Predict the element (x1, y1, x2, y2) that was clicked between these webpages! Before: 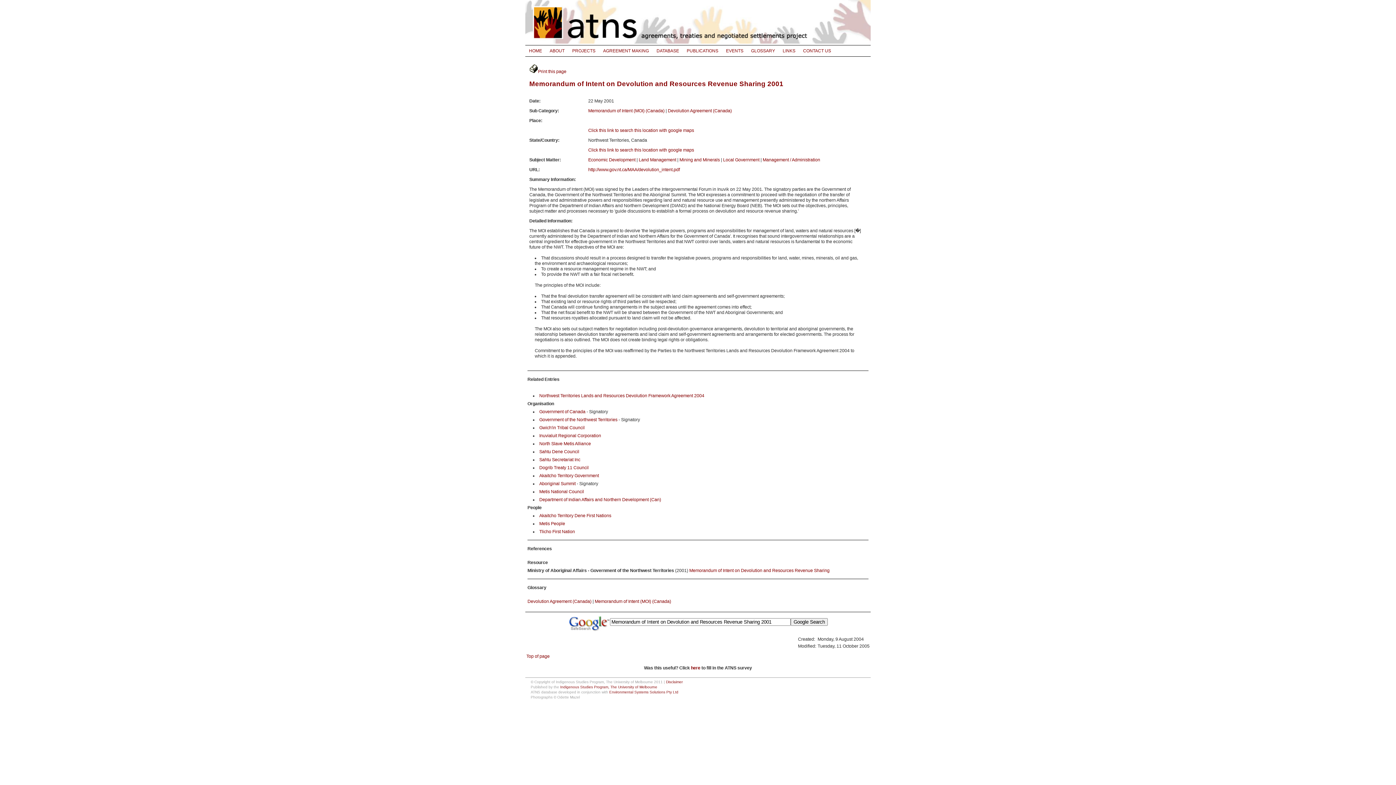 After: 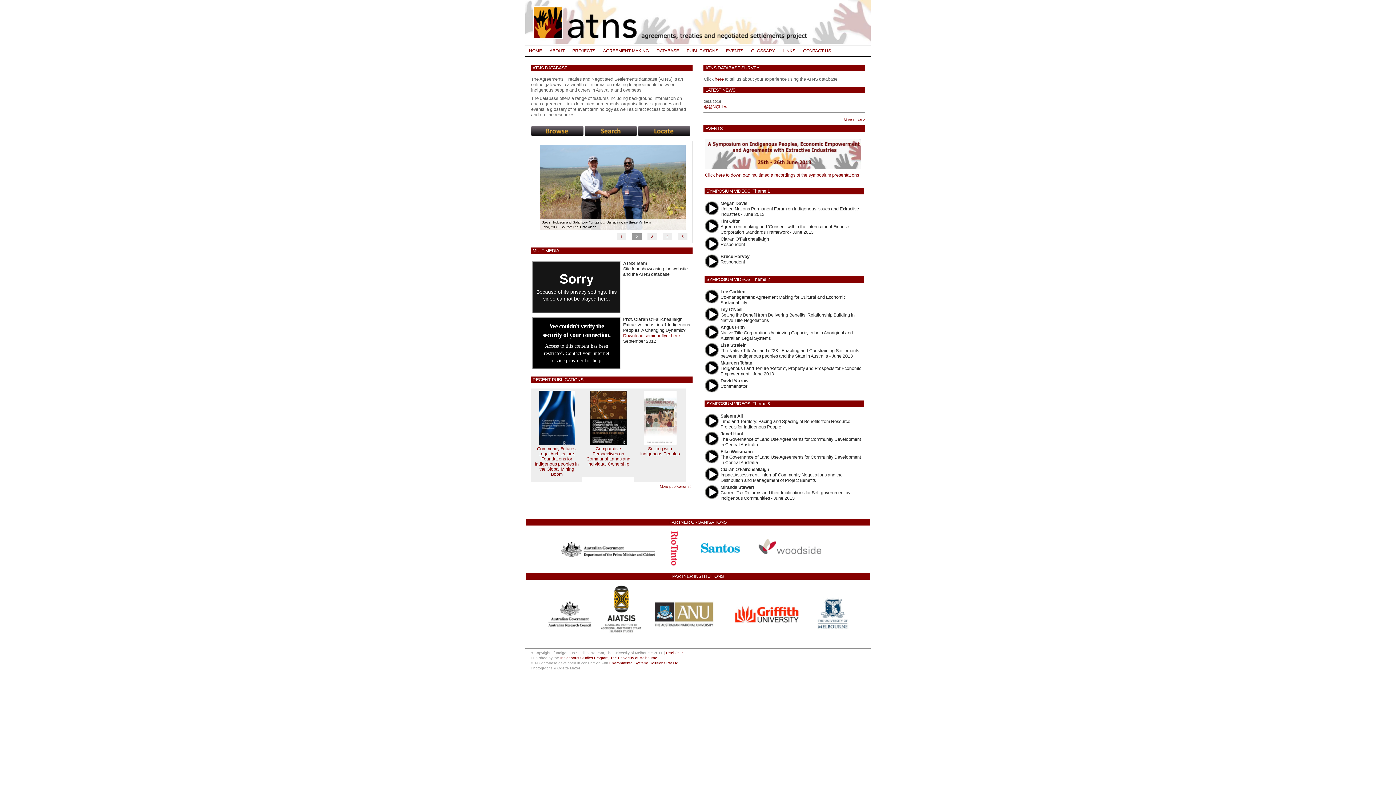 Action: bbox: (525, 39, 870, 44)